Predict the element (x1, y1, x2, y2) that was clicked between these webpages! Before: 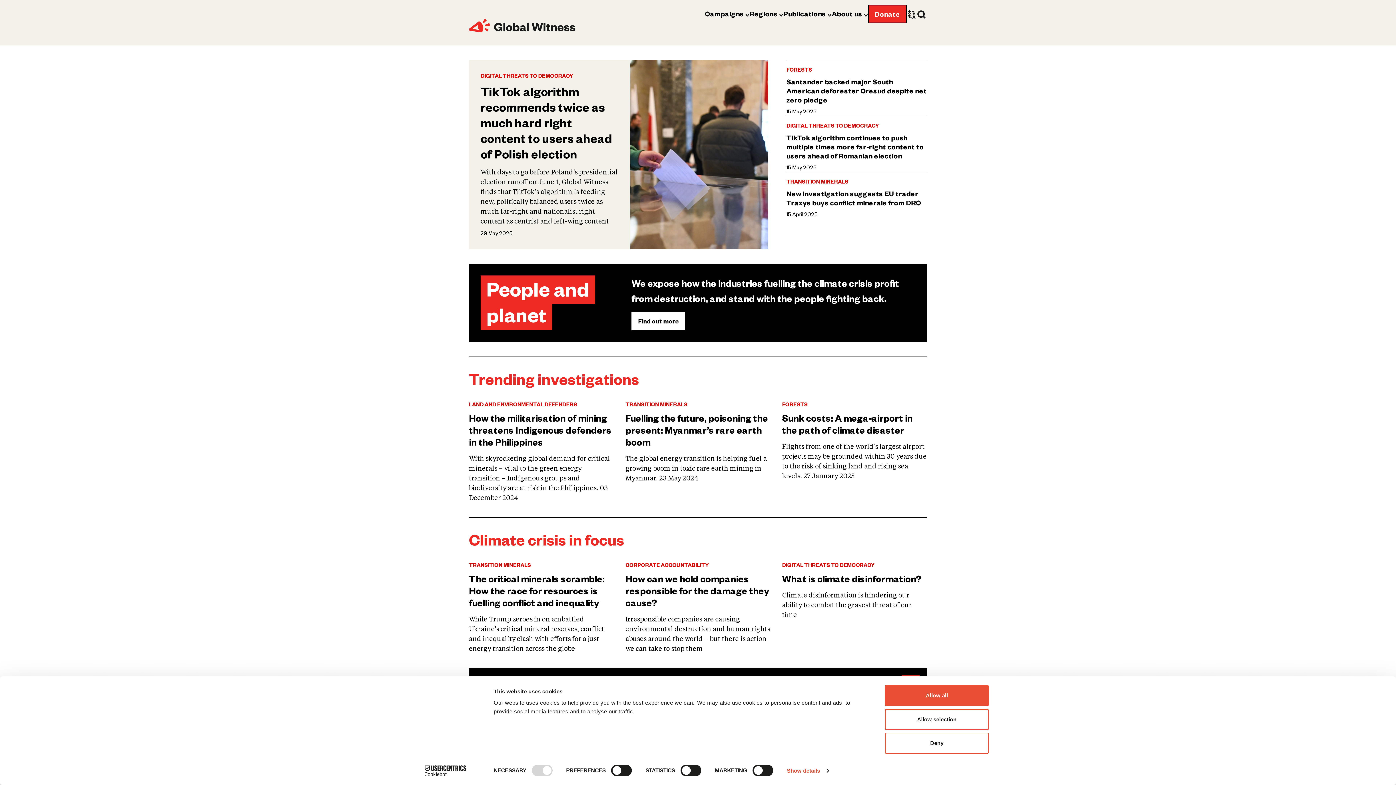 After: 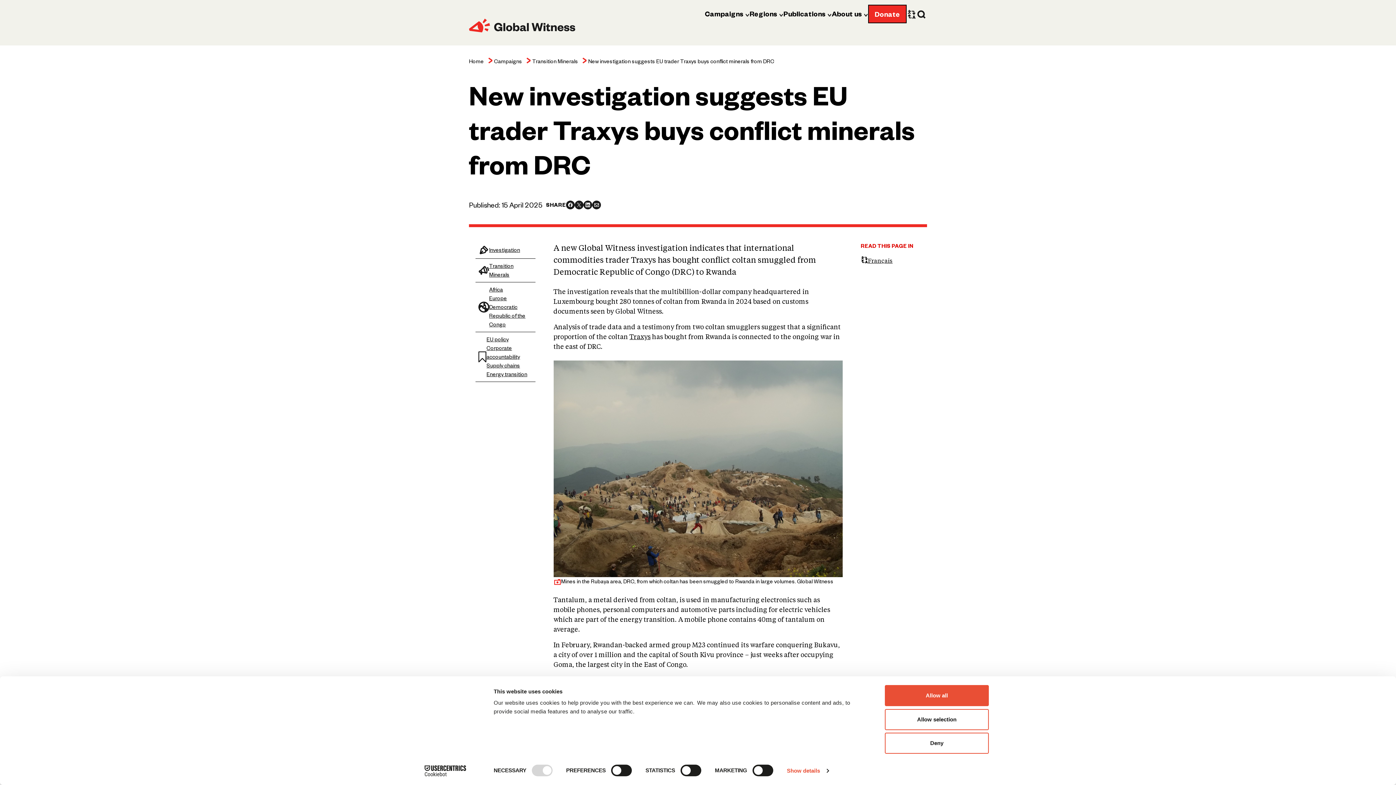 Action: bbox: (786, 186, 927, 207) label: New investigation suggests EU trader Traxys buys conflict minerals from DRC